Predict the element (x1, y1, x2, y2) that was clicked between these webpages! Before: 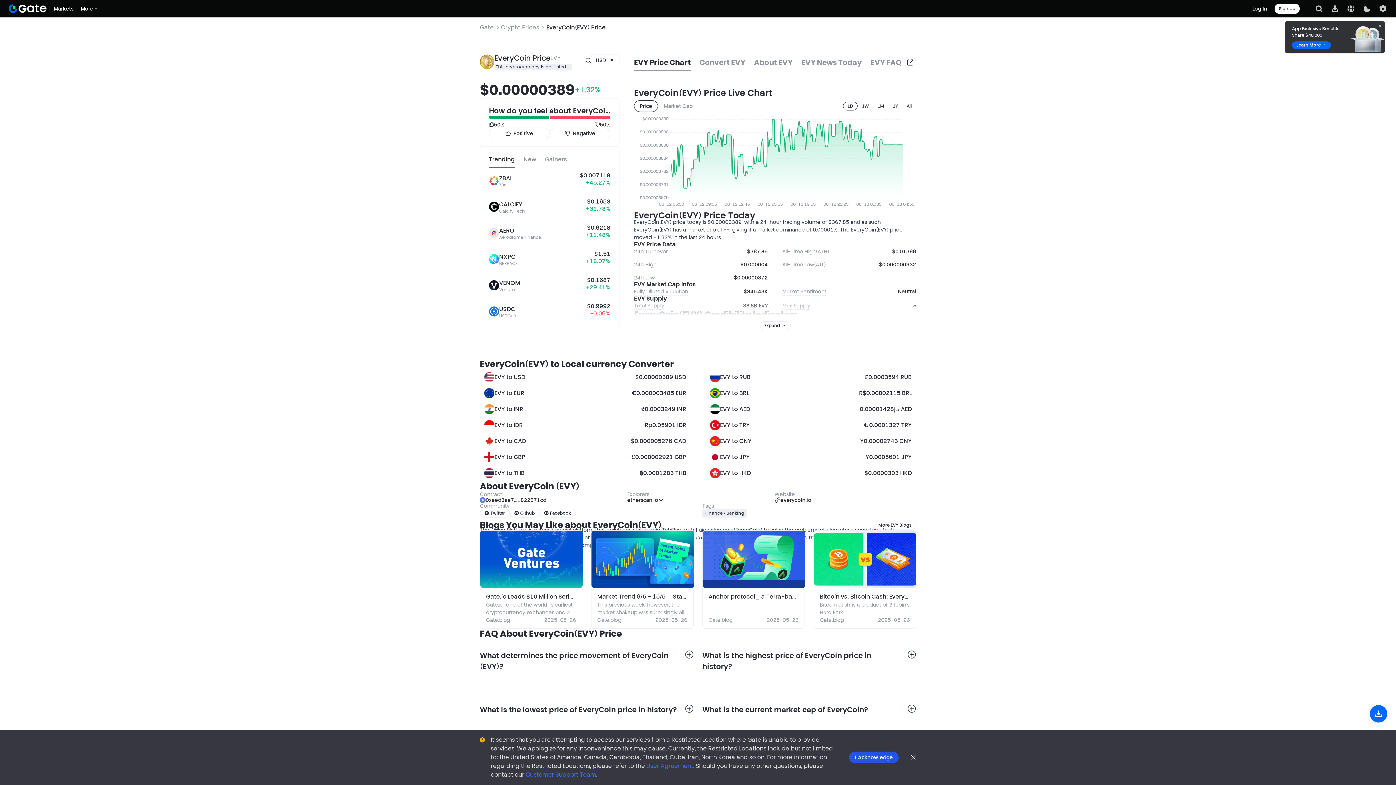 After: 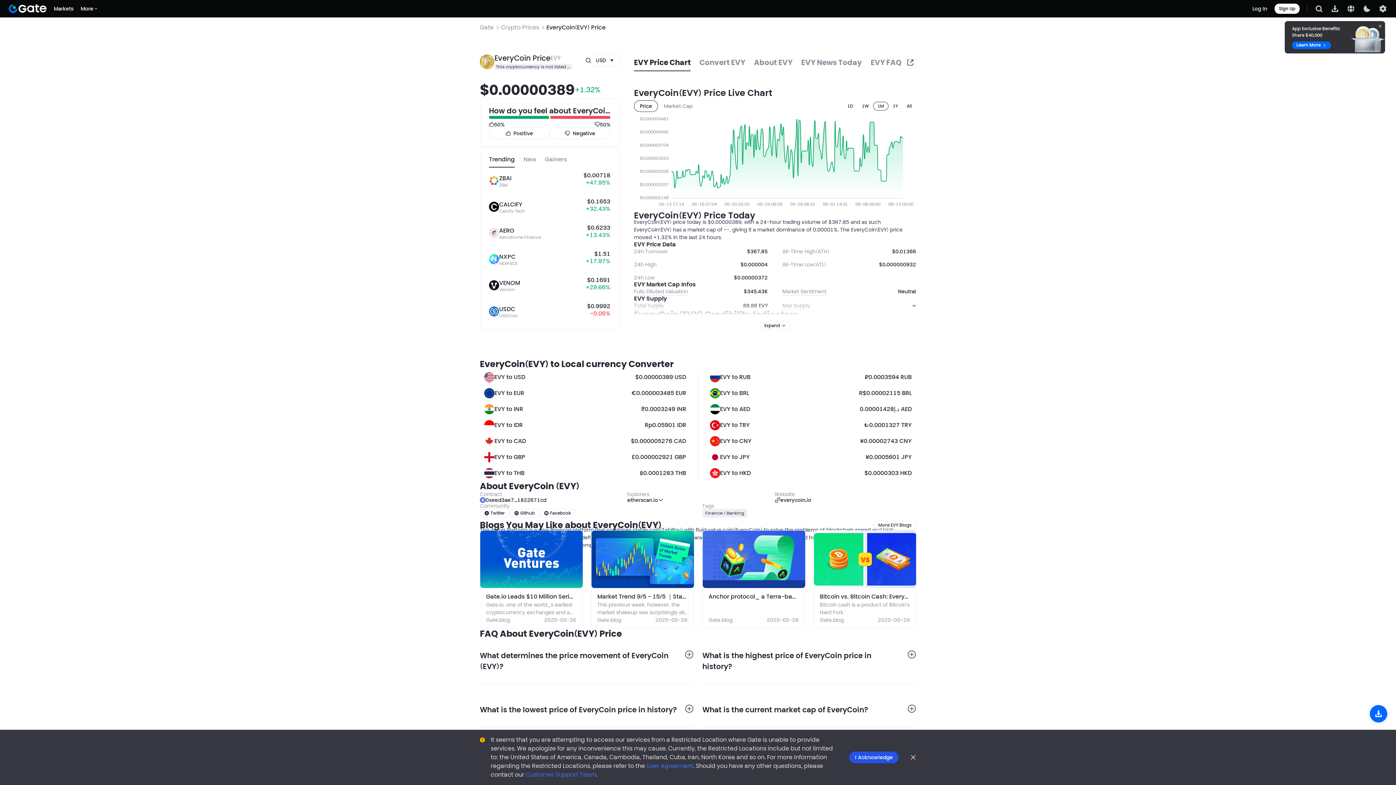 Action: label: 1M bbox: (873, 101, 888, 110)